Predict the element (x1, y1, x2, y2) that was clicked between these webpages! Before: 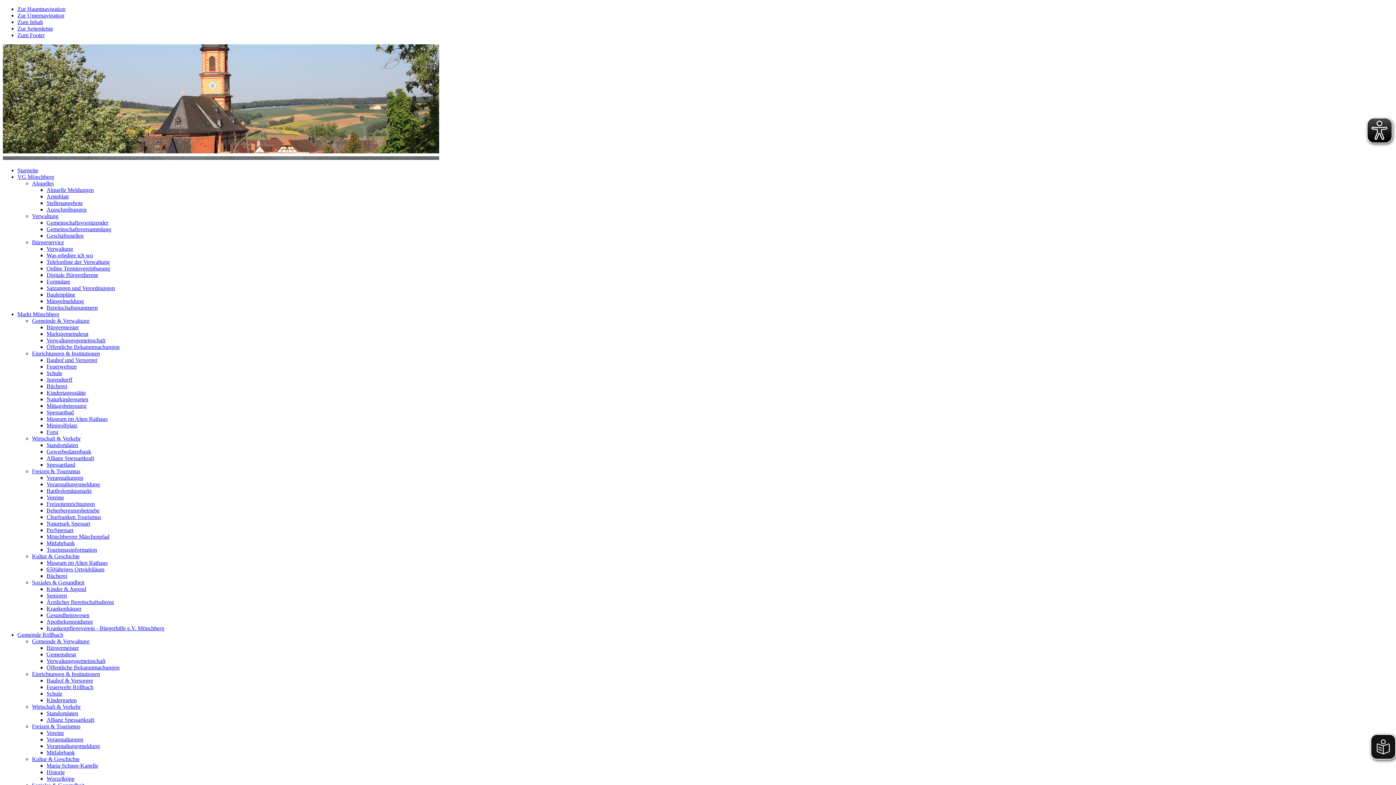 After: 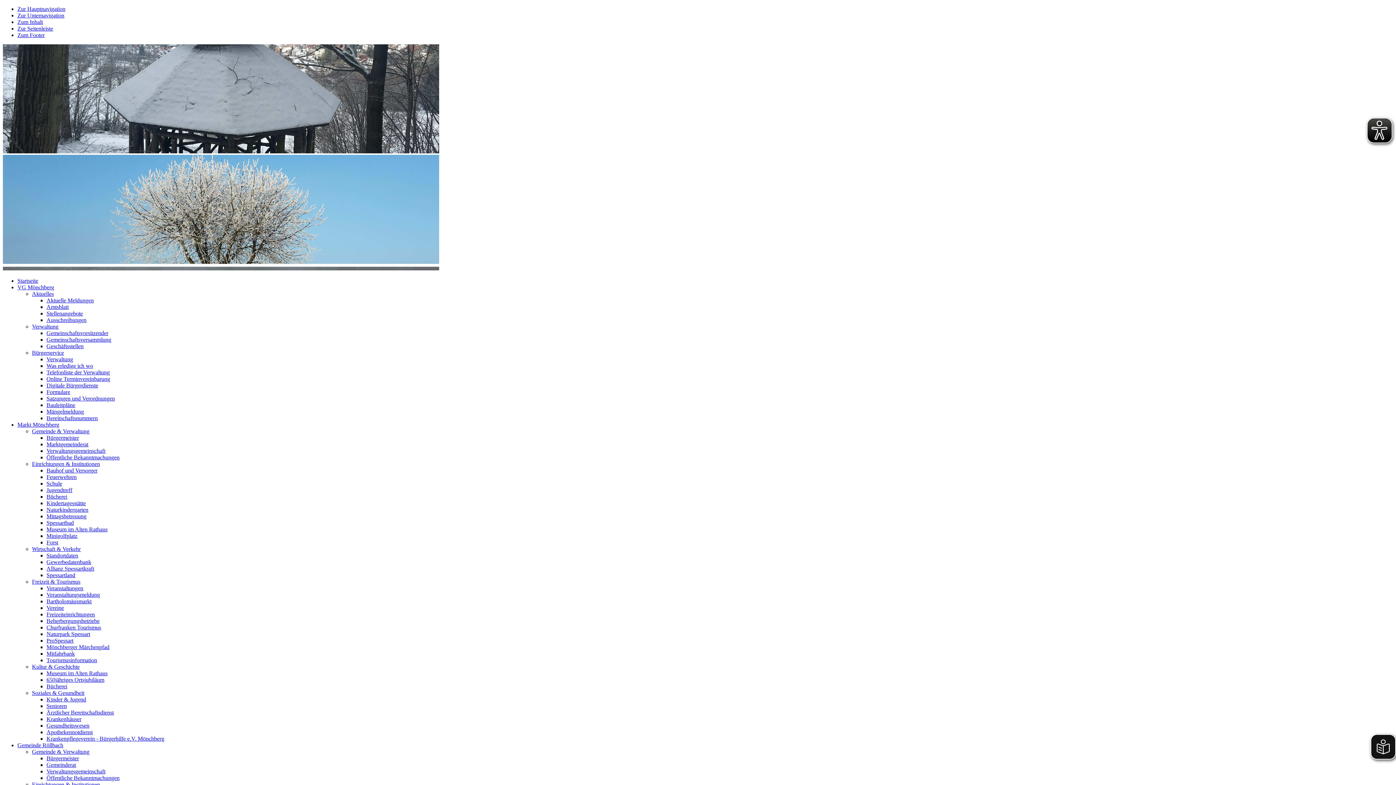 Action: bbox: (46, 586, 86, 592) label: Kinder & Jugend